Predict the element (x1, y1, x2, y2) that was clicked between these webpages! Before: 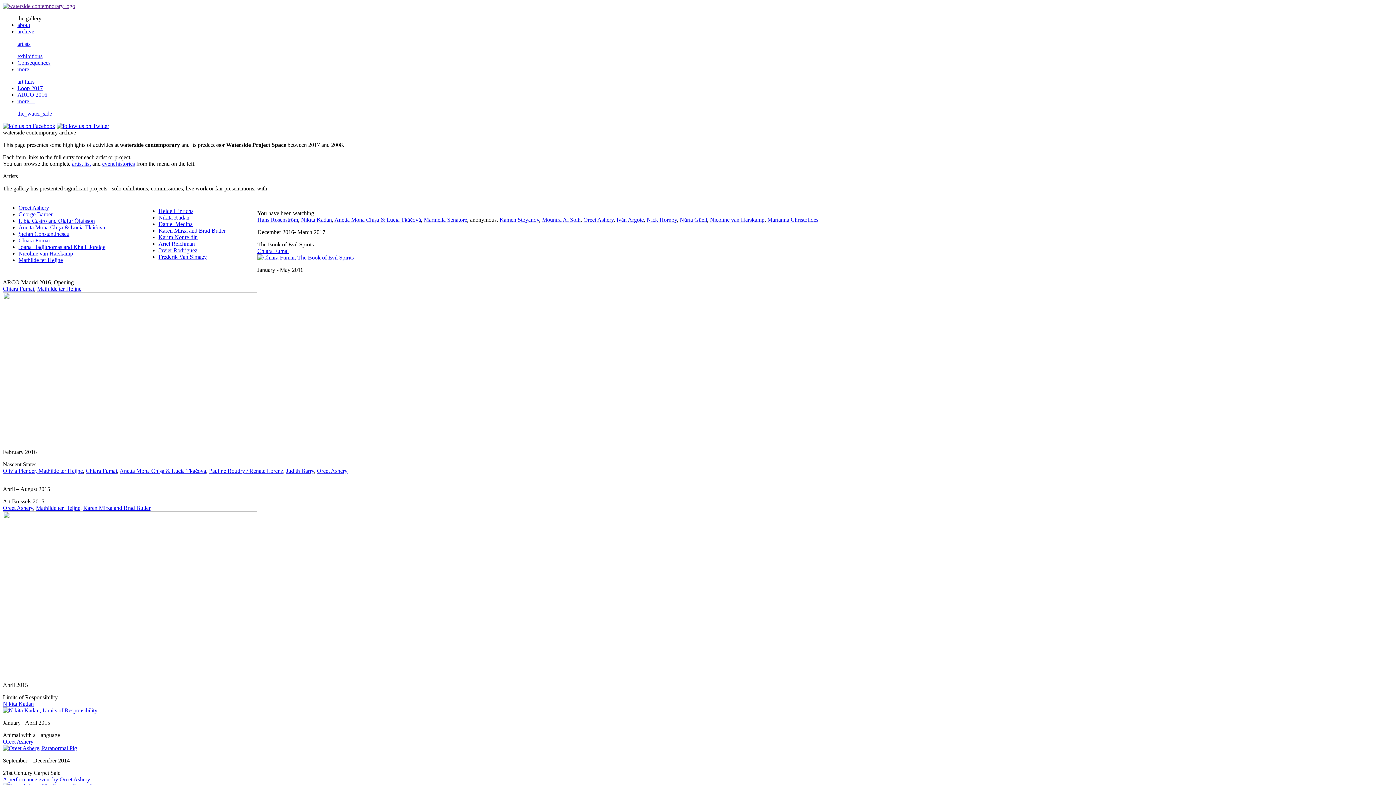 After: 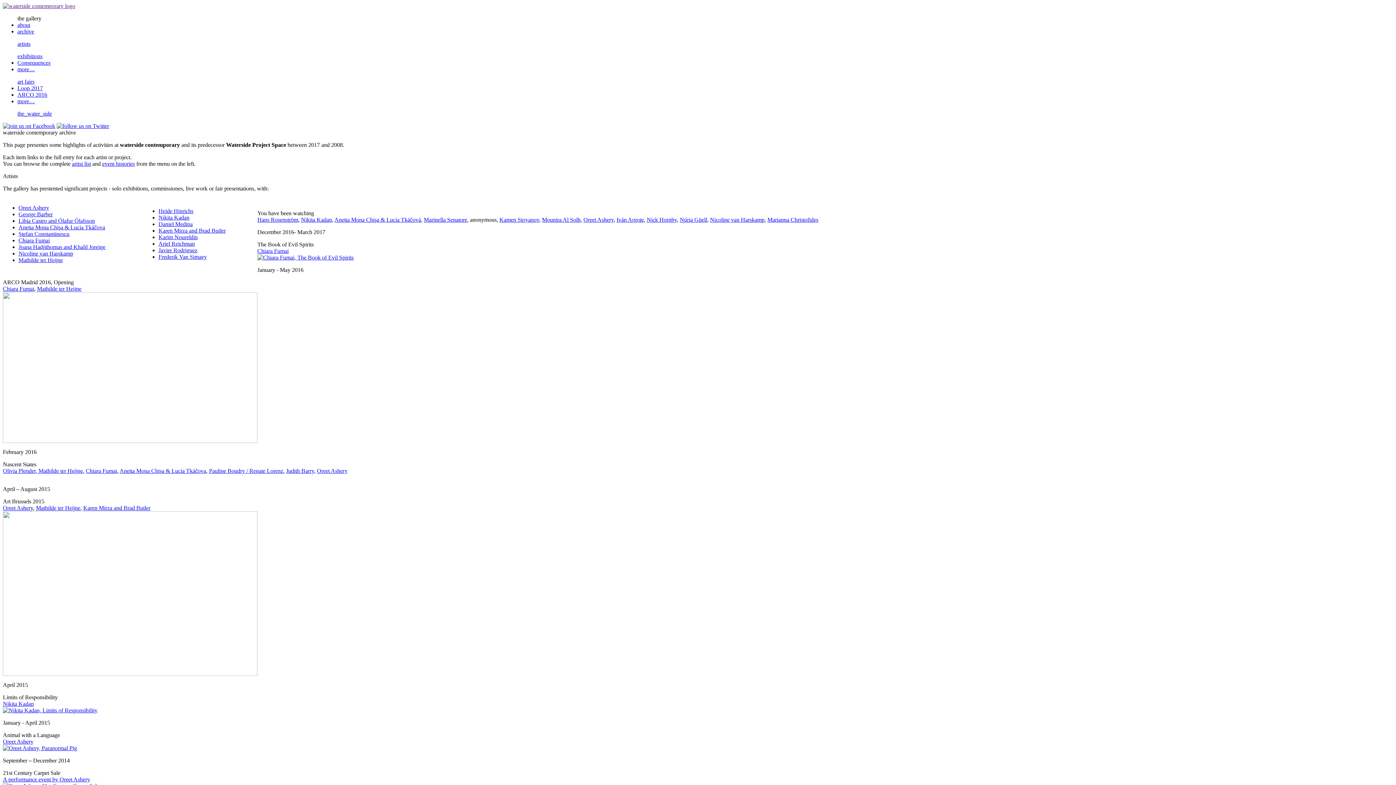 Action: label: exhibitions bbox: (17, 53, 42, 59)